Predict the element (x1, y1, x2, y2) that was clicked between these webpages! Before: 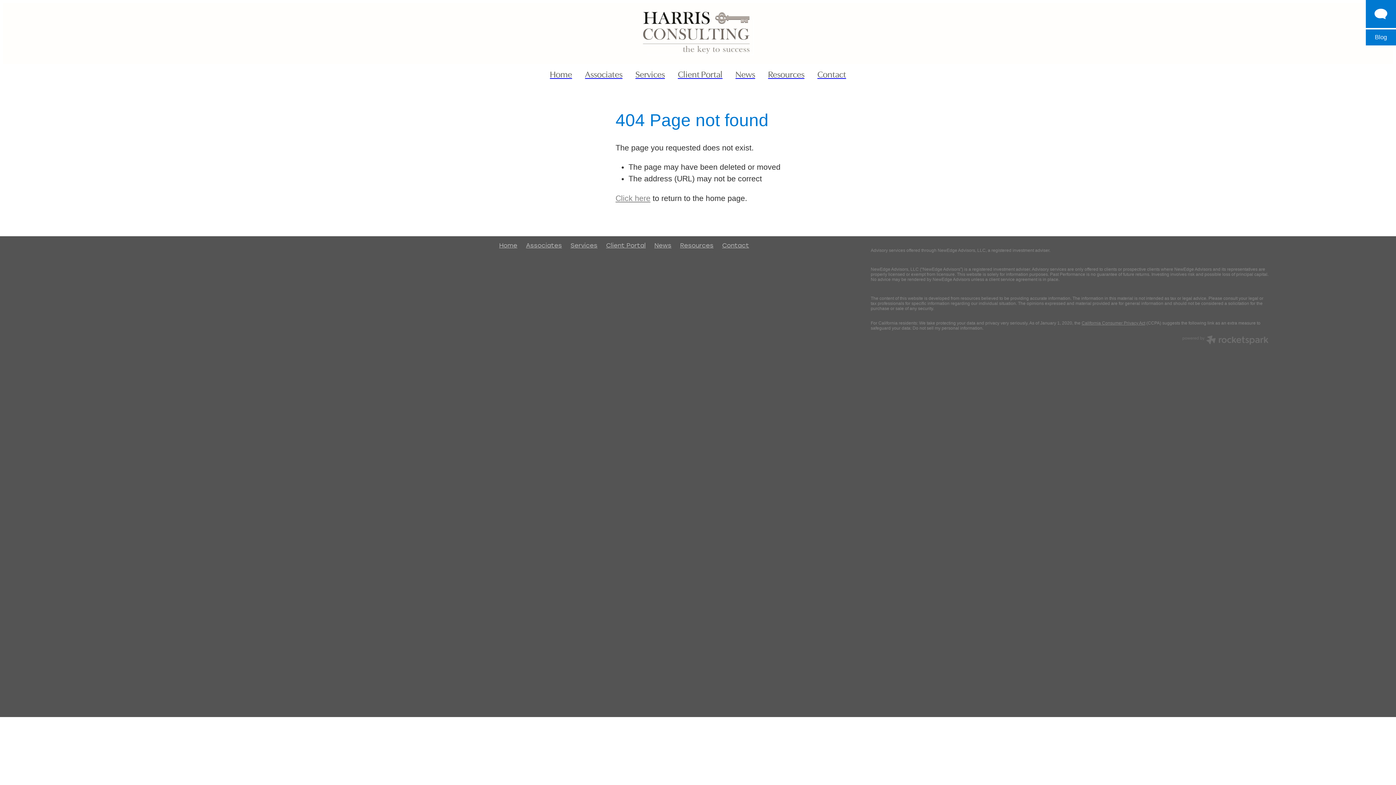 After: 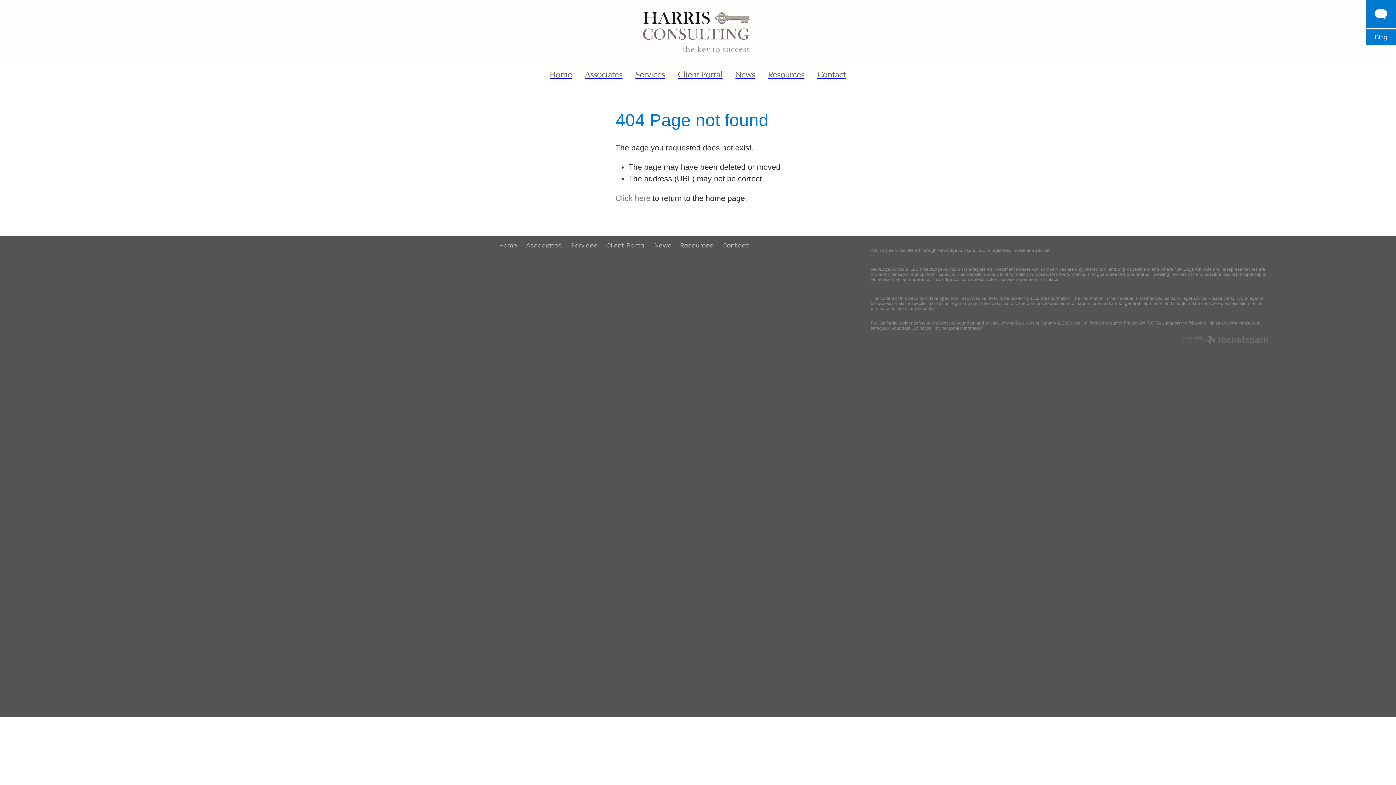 Action: label: California Consumer Privacy Act bbox: (1081, 320, 1145, 325)